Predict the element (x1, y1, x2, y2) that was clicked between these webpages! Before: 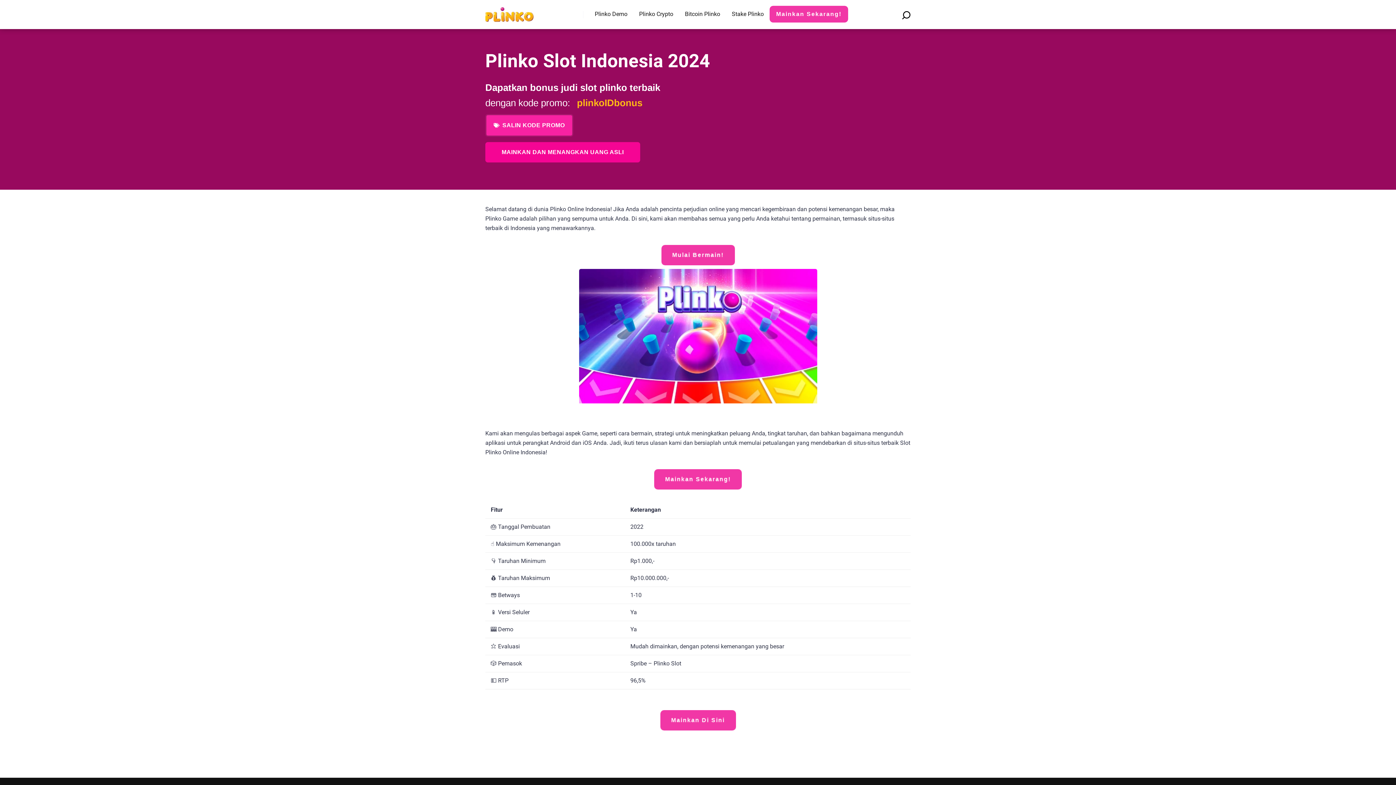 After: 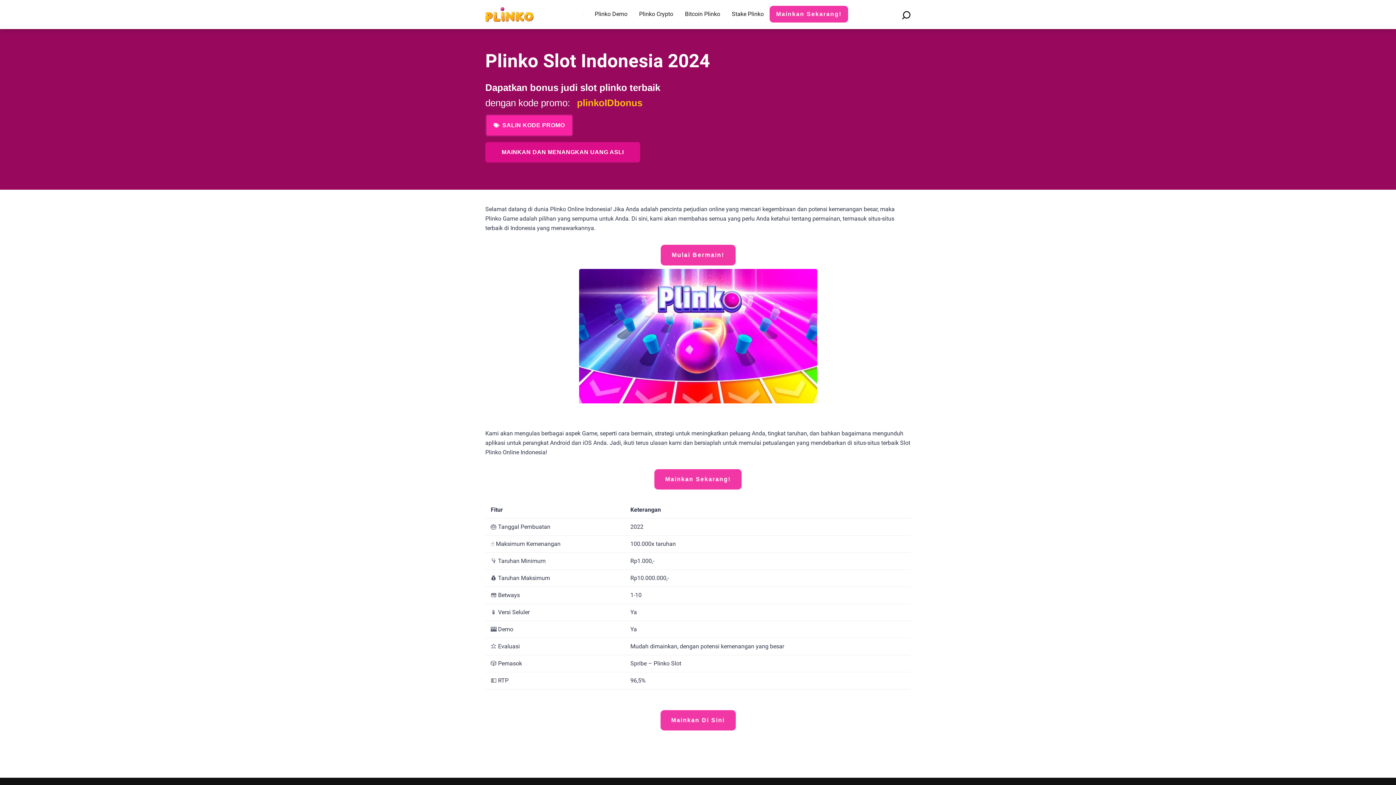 Action: label: MAINKAN DAN MENANGKAN UANG ASLI bbox: (485, 142, 640, 162)